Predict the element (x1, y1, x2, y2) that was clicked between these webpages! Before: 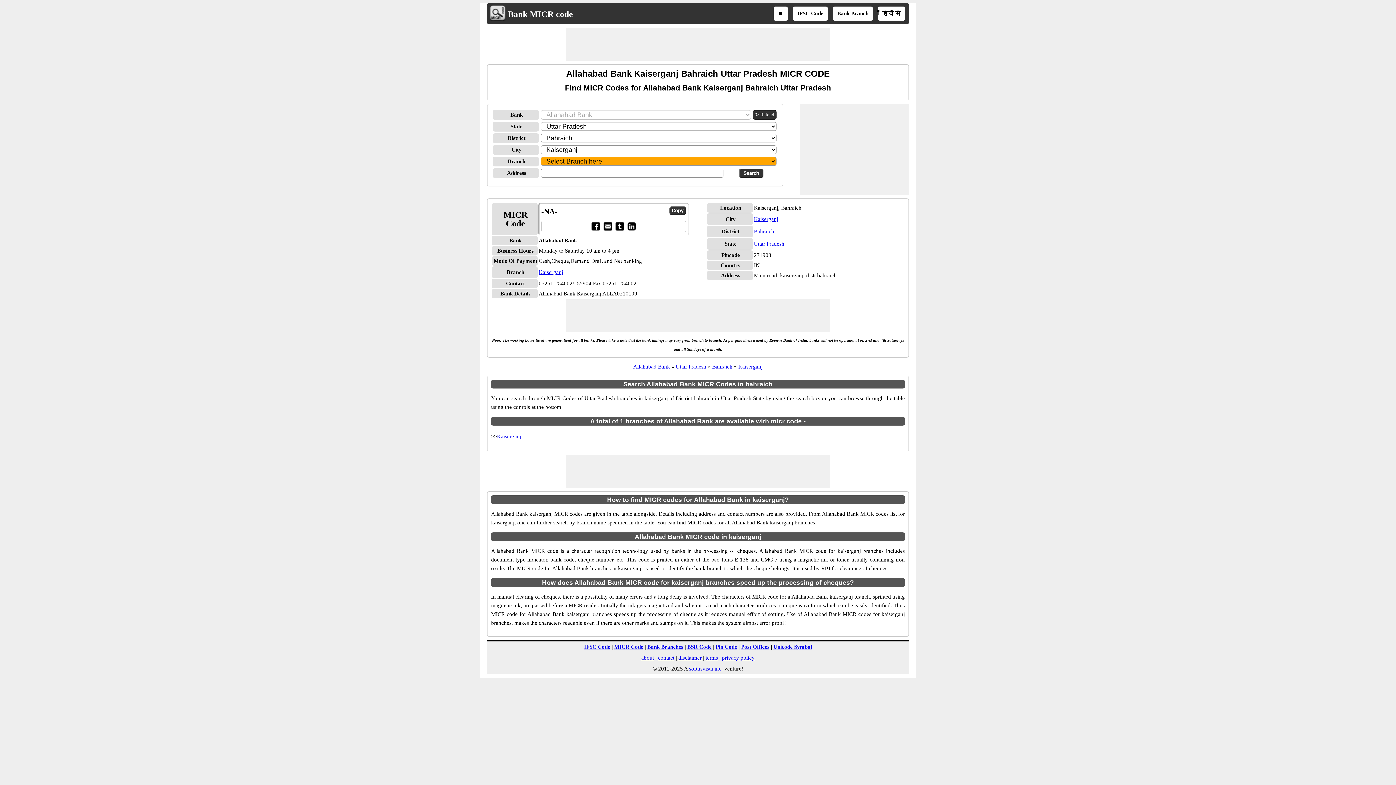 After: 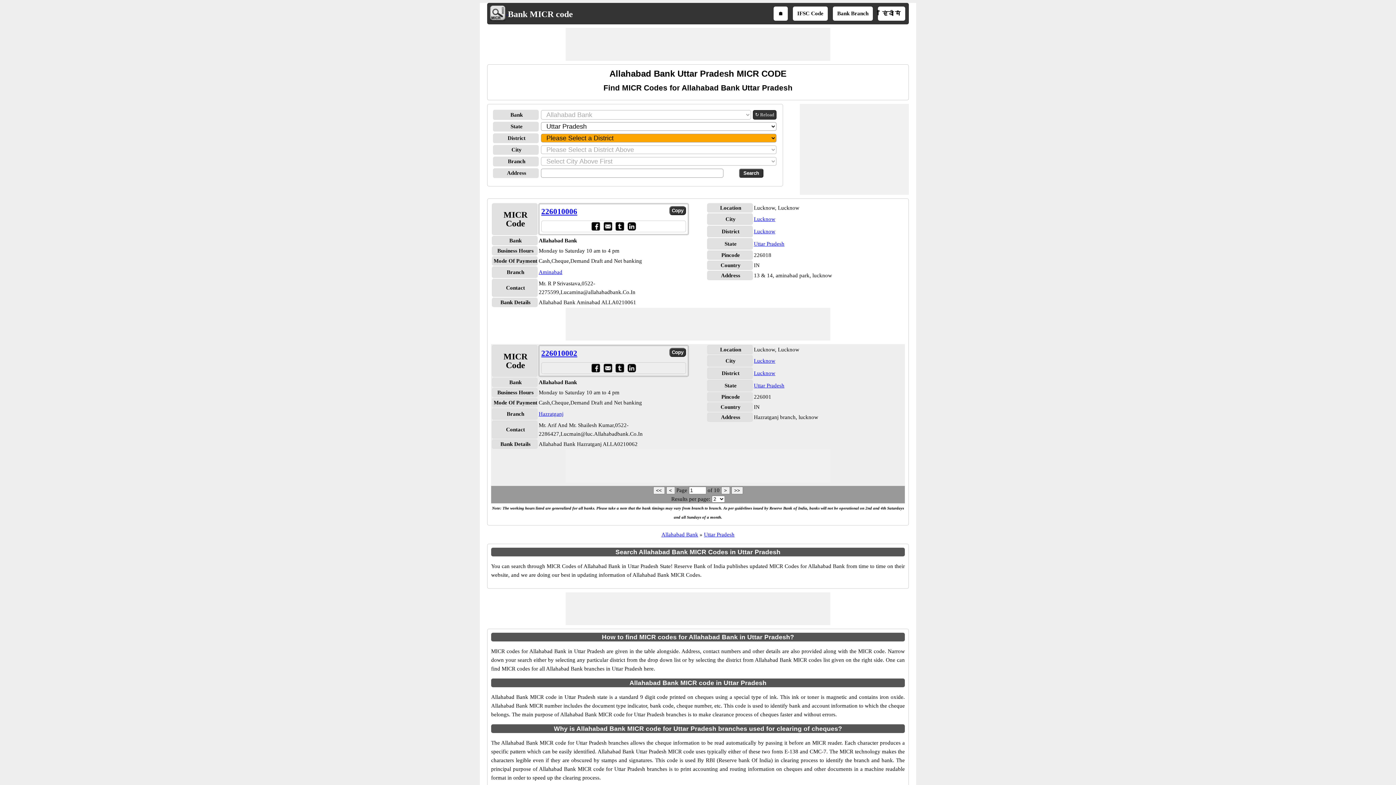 Action: bbox: (676, 364, 706, 369) label: Uttar Pradesh